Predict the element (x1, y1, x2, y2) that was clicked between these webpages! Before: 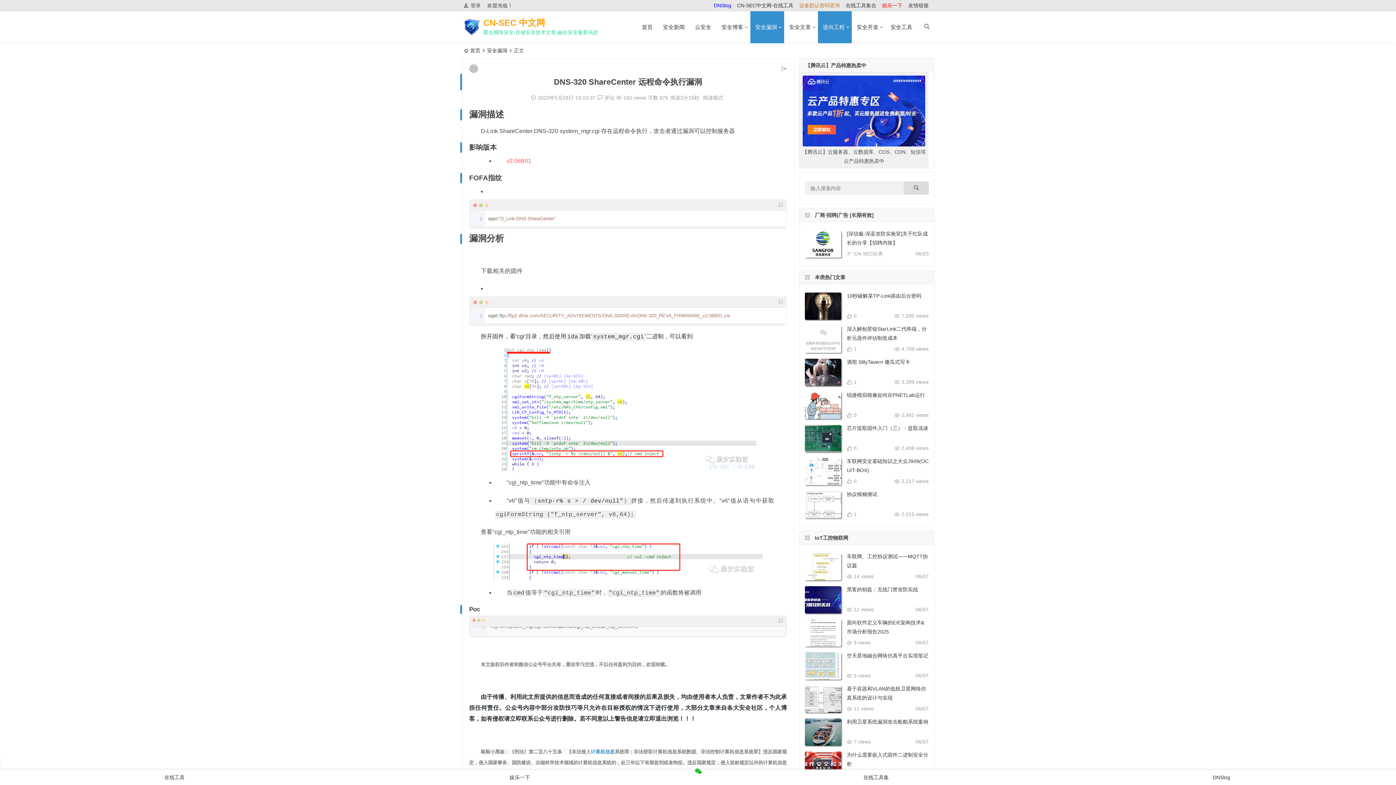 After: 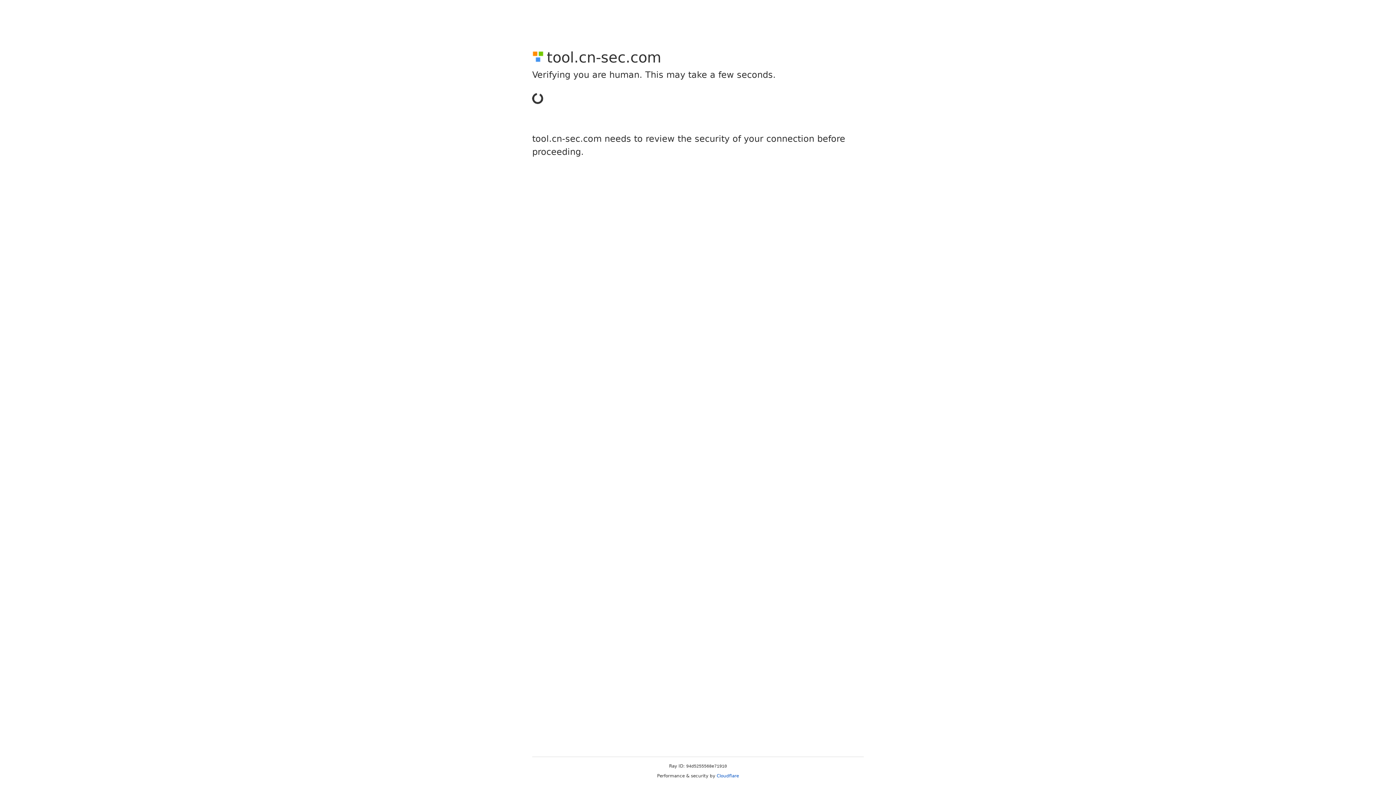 Action: label: 在线工具集合 bbox: (846, 0, 876, 10)